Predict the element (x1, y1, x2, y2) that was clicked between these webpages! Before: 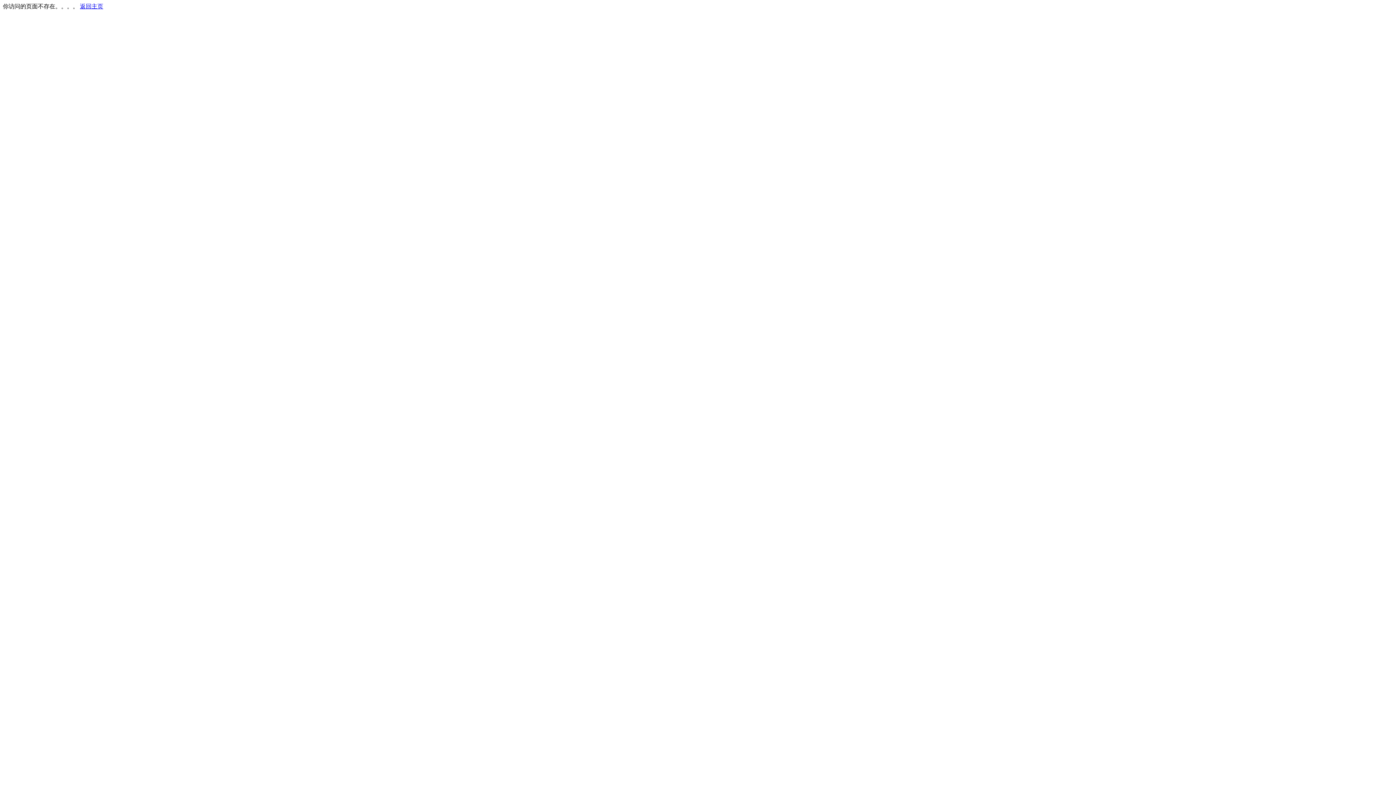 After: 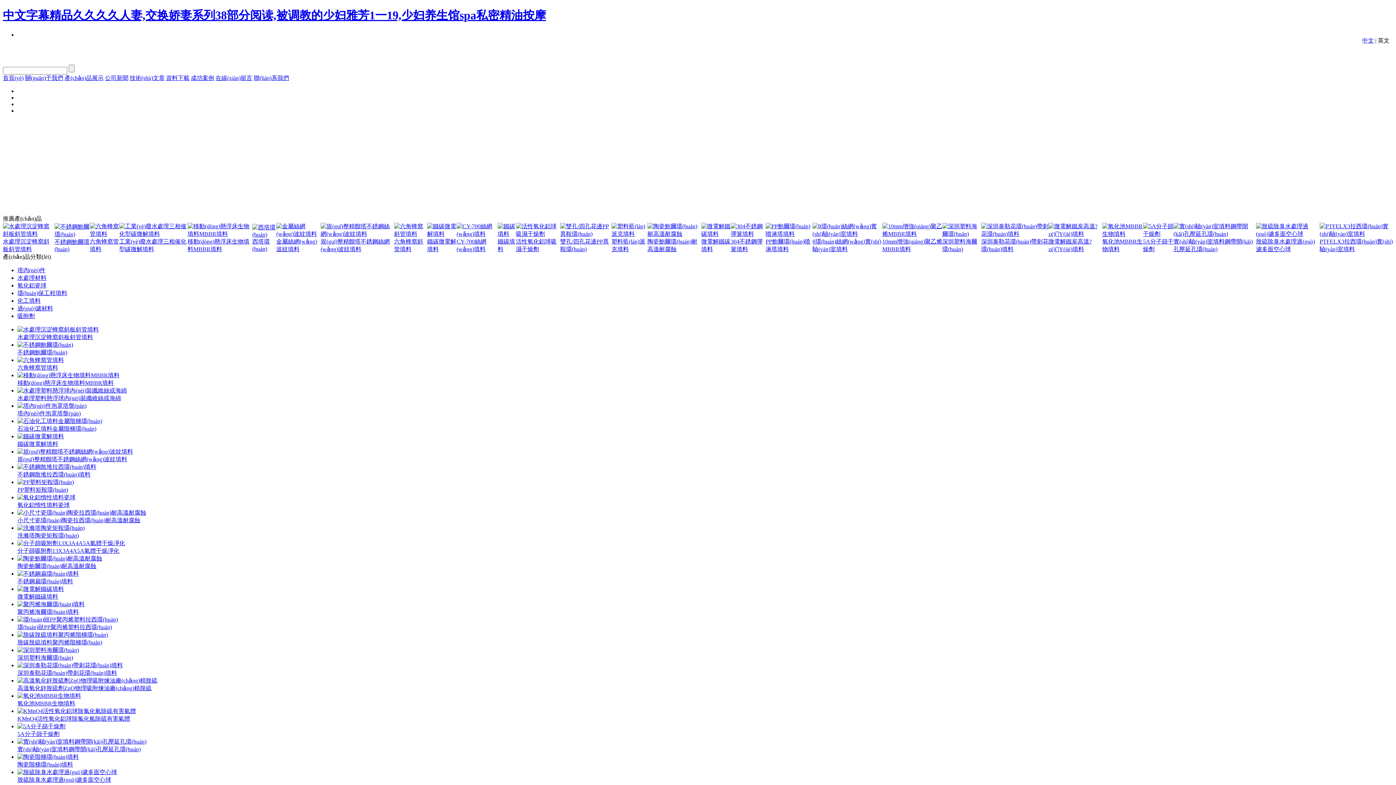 Action: bbox: (80, 3, 103, 9) label: 返回主页